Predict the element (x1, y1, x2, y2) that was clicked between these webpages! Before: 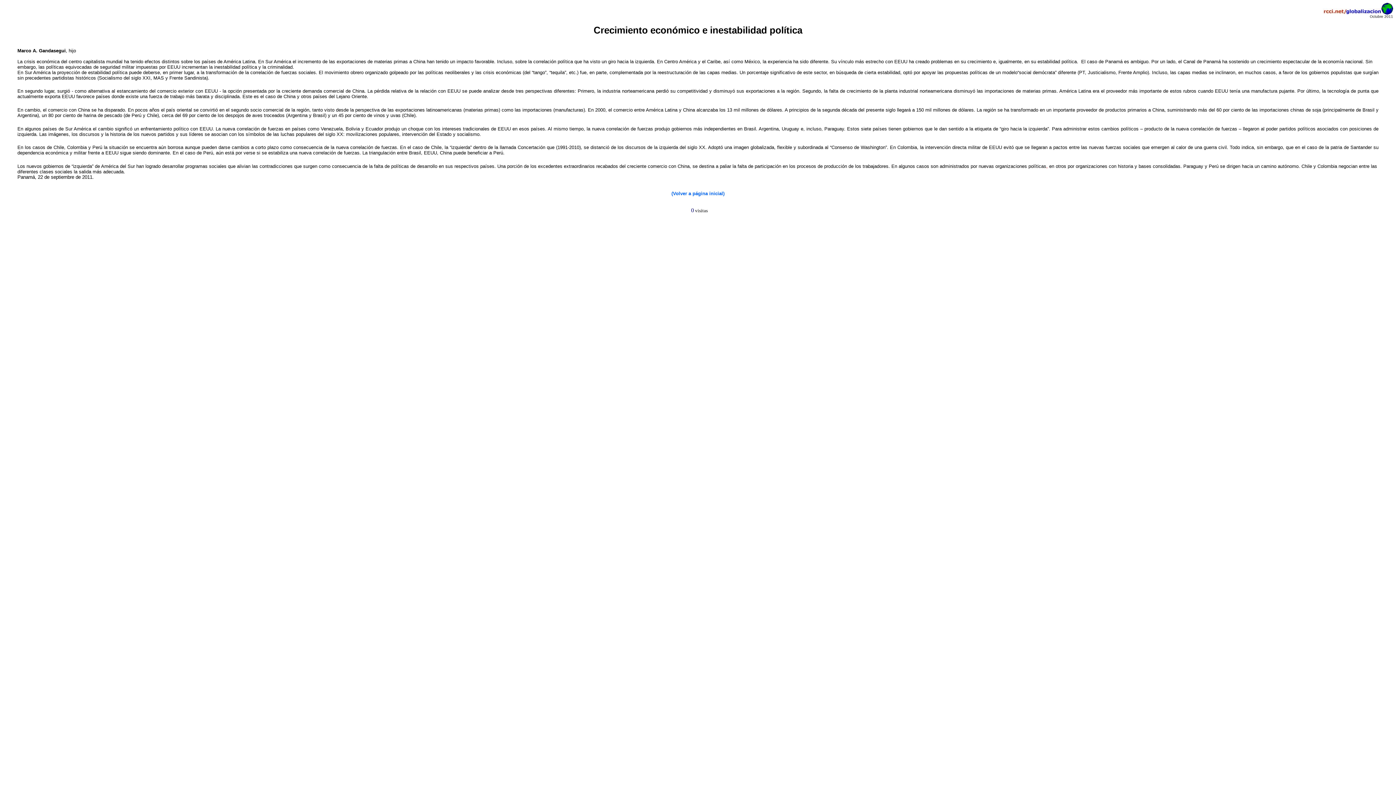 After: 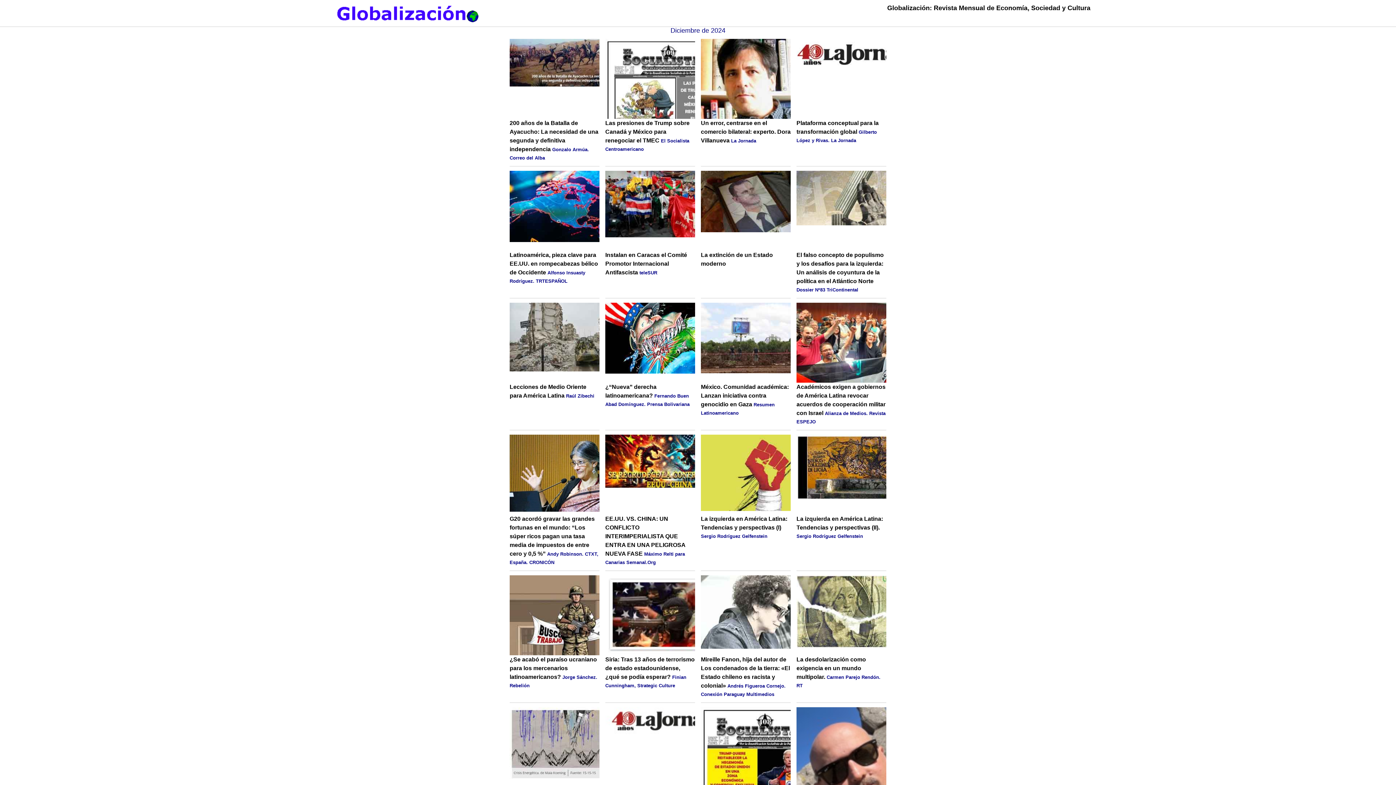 Action: label: (Volver a página inicial) bbox: (671, 190, 724, 196)